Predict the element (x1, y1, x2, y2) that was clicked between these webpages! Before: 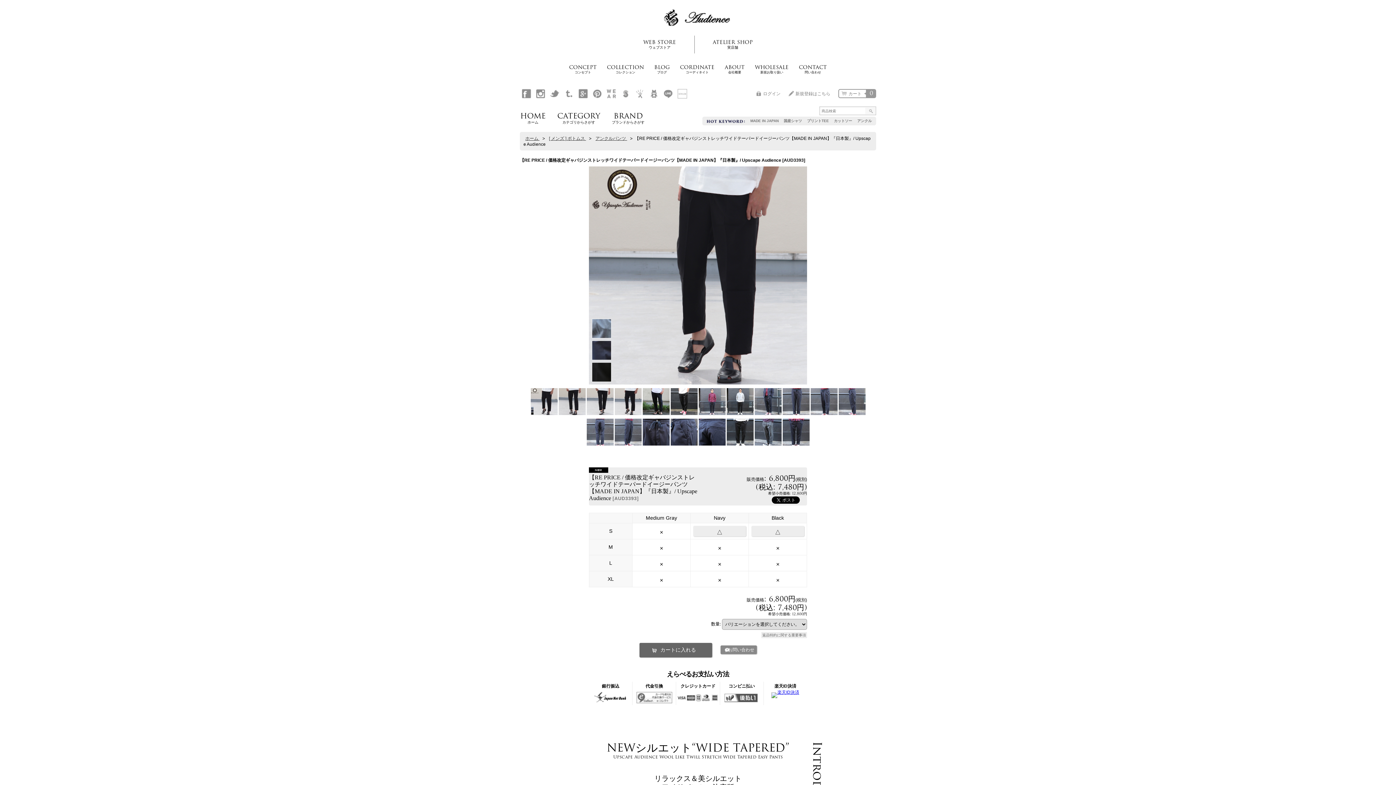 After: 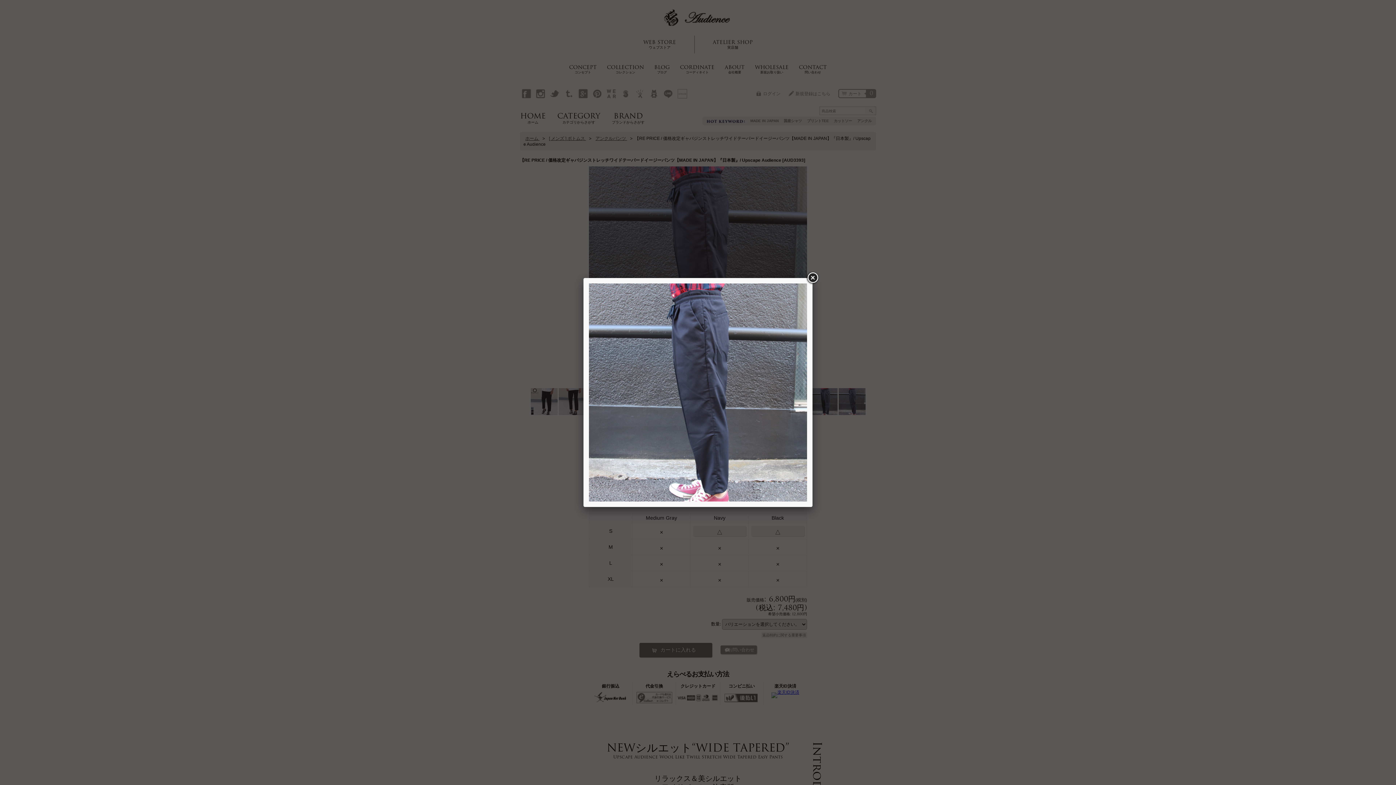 Action: bbox: (838, 388, 865, 415)